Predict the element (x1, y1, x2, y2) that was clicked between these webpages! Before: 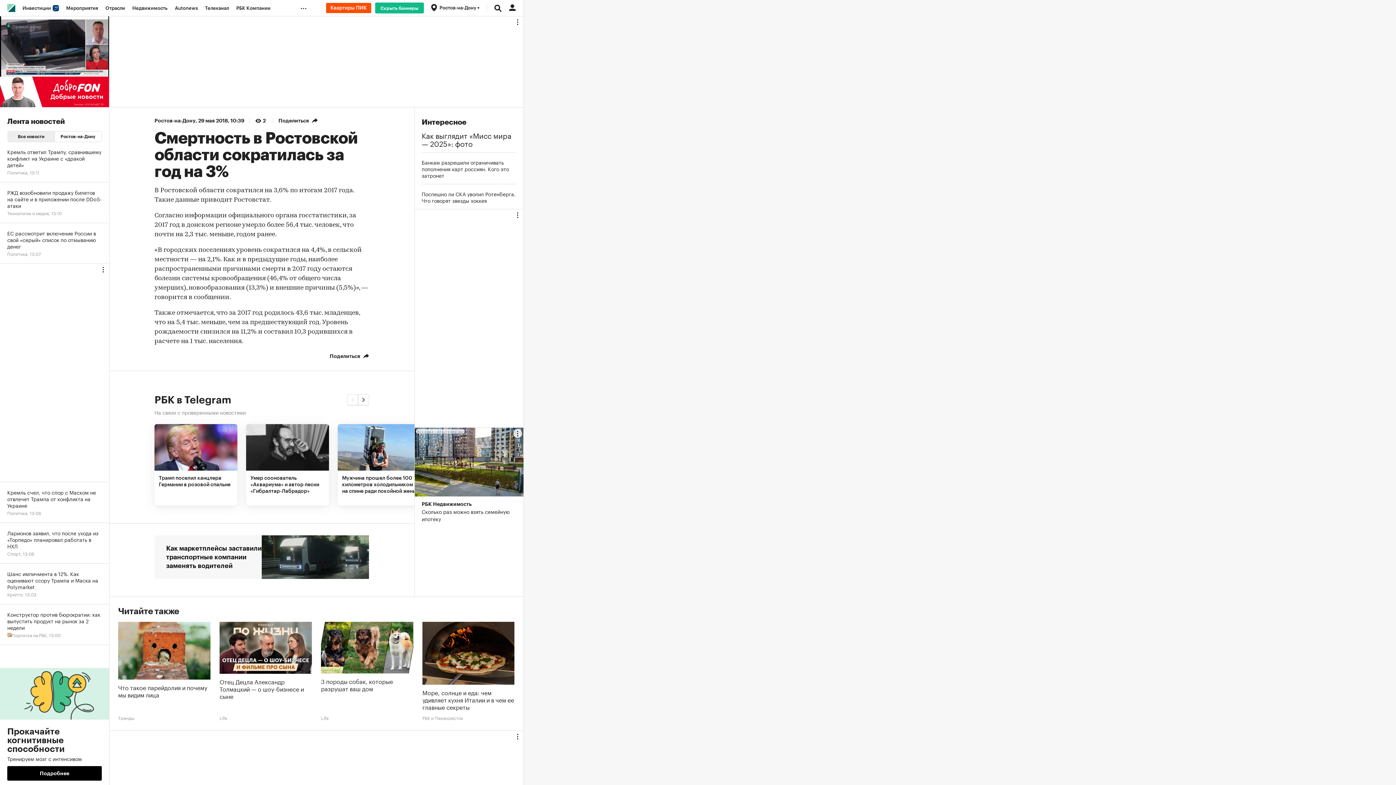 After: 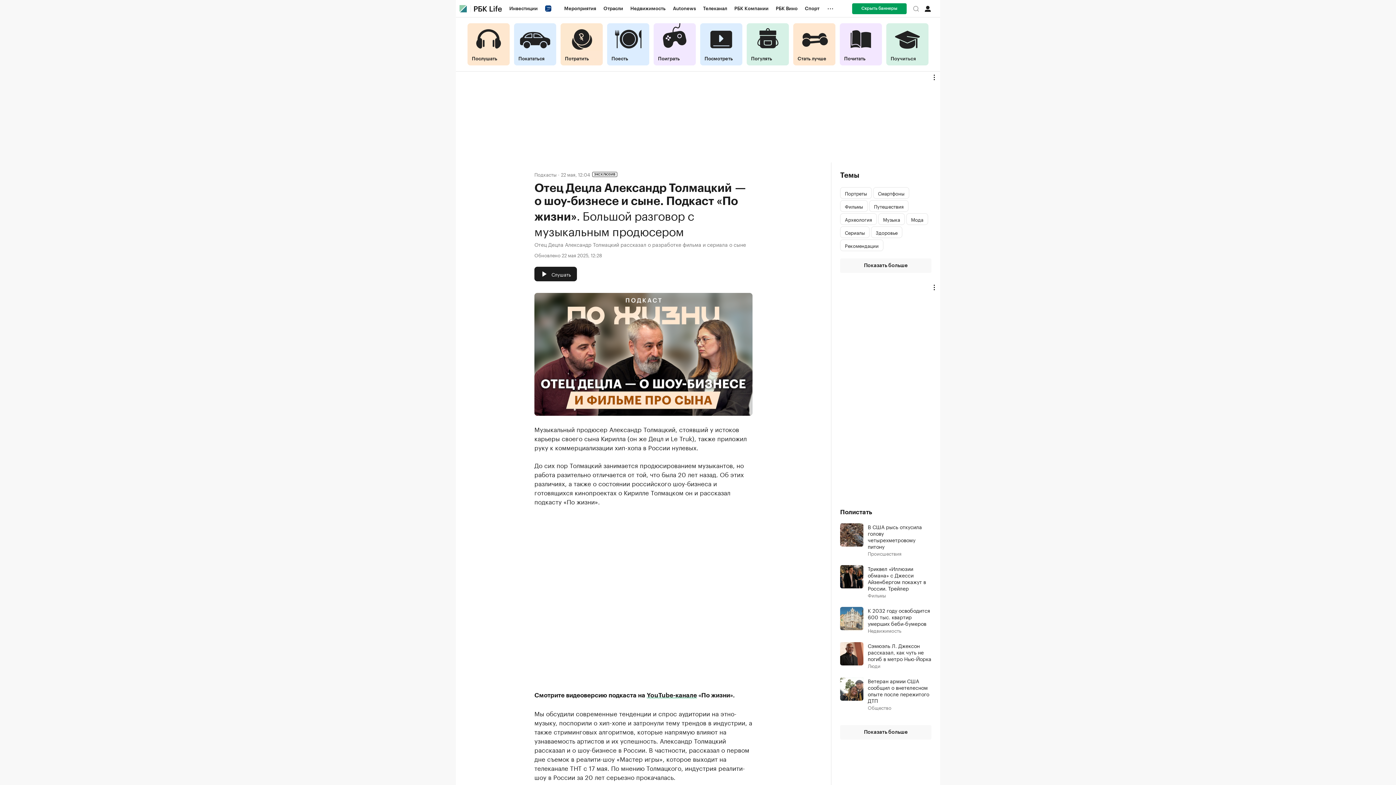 Action: bbox: (219, 622, 312, 709) label: Отец Децла Александр Толмацкий — о шоу-бизнесе и сыне